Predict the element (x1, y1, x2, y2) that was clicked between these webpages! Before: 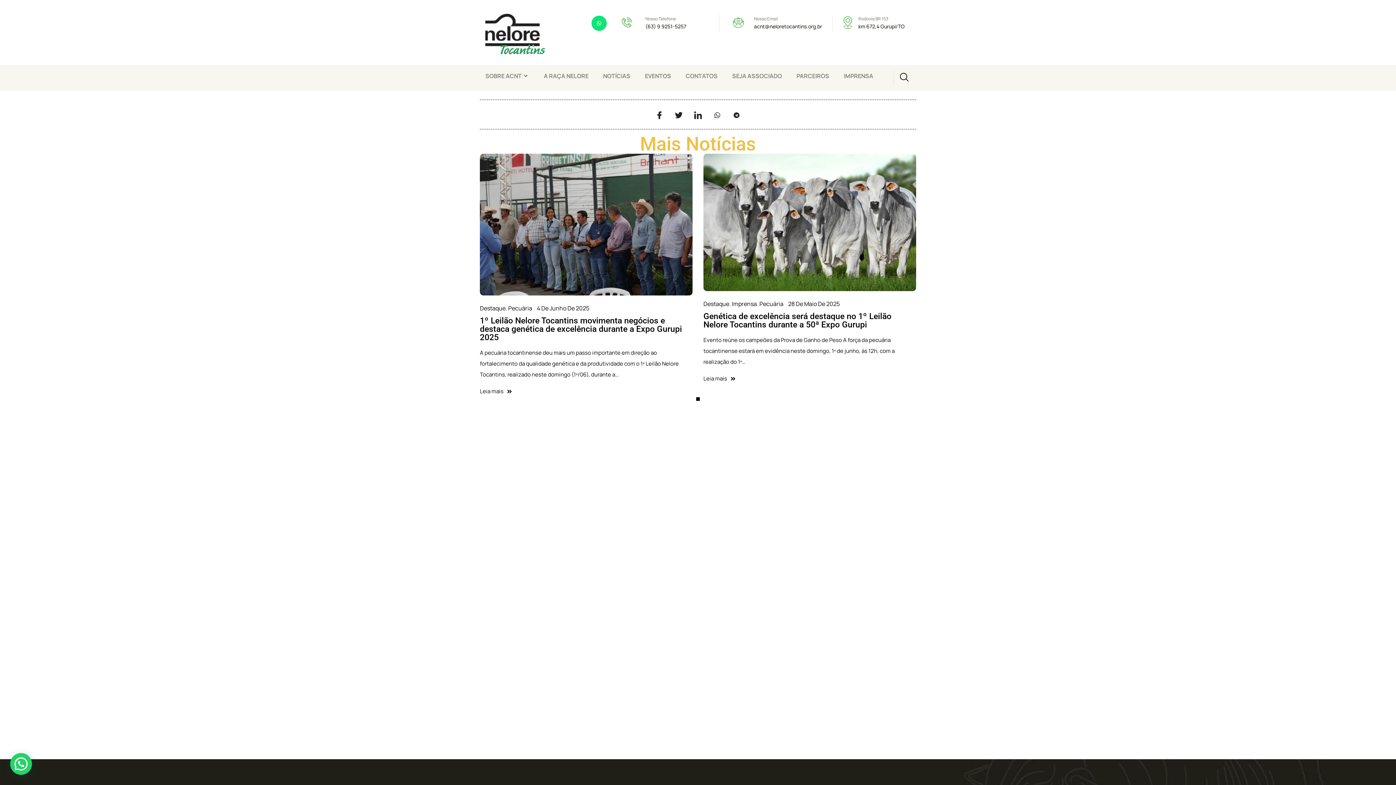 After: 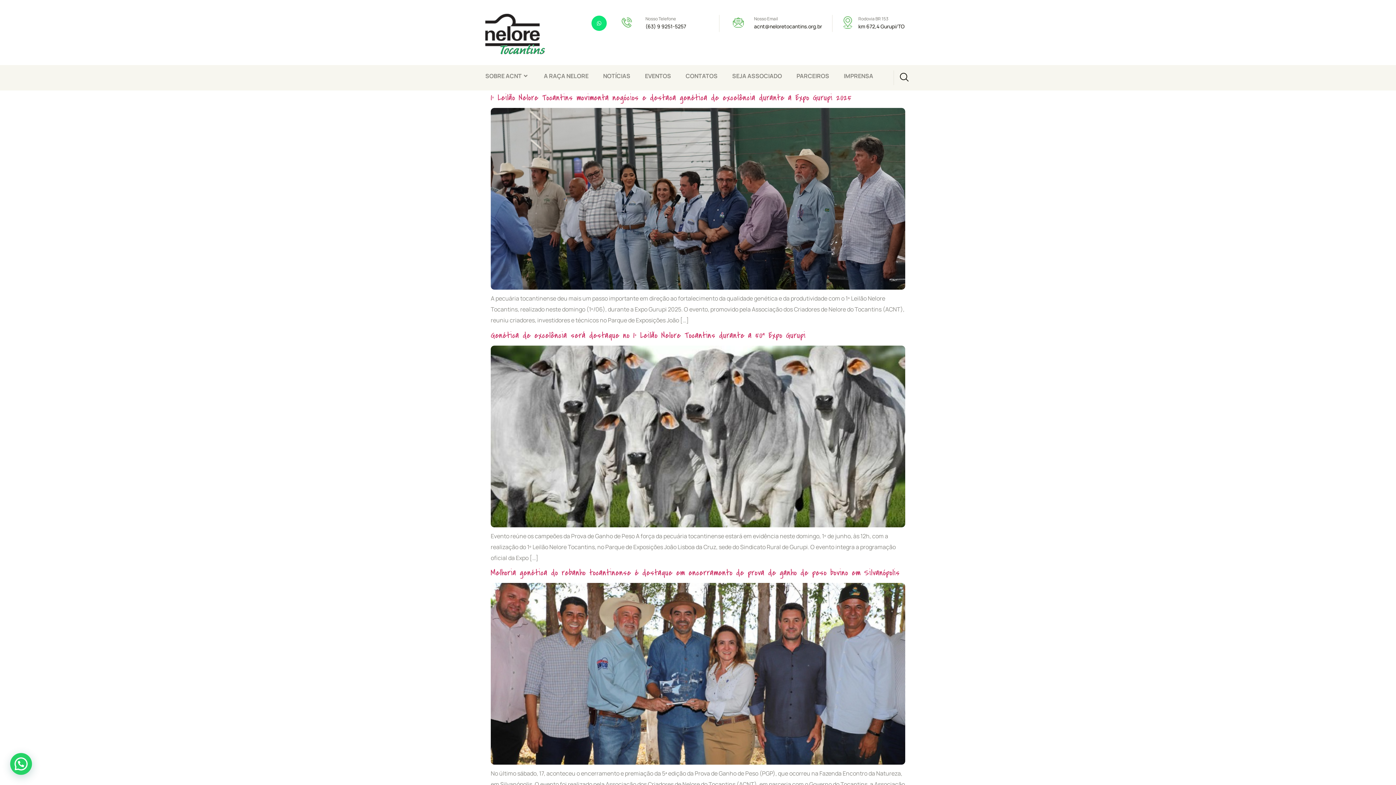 Action: bbox: (703, 299, 729, 307) label: Destaque